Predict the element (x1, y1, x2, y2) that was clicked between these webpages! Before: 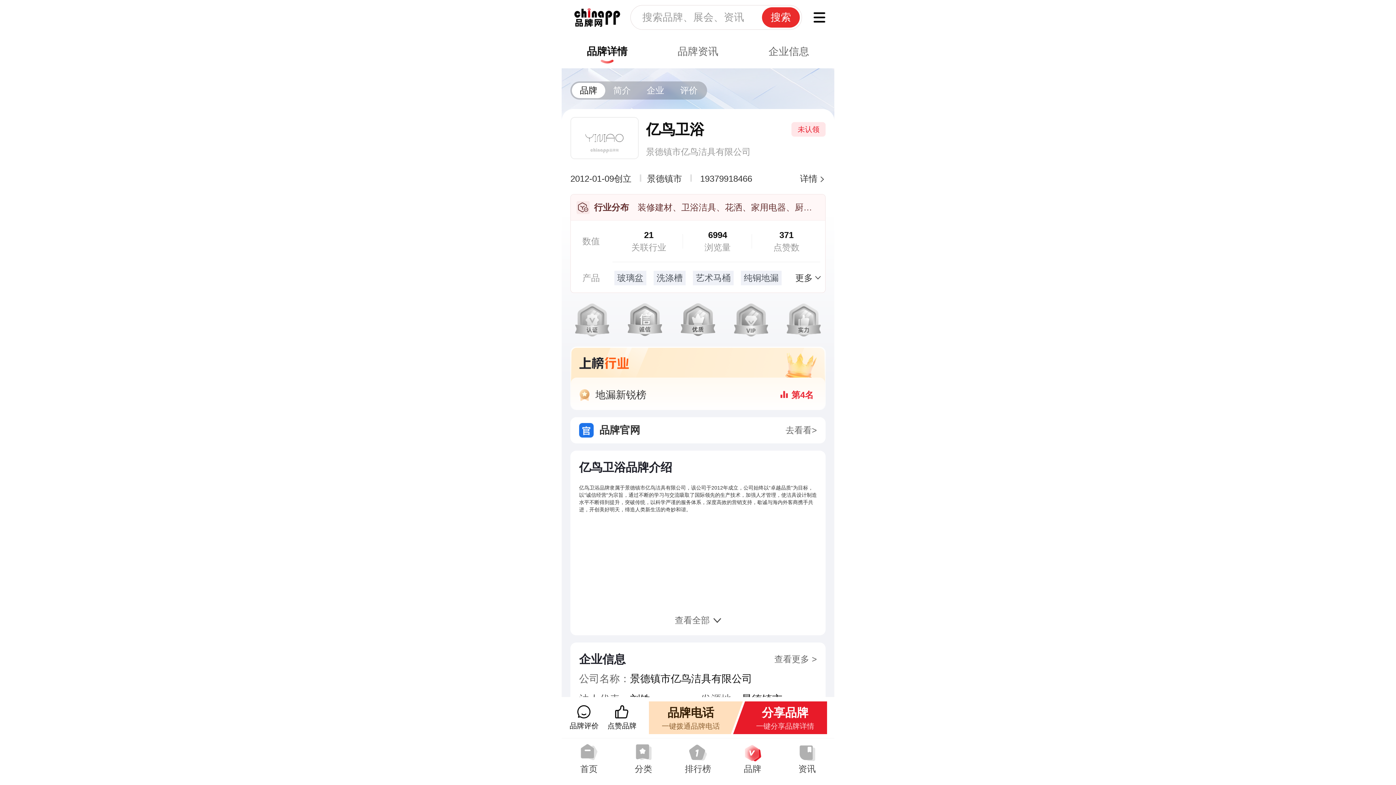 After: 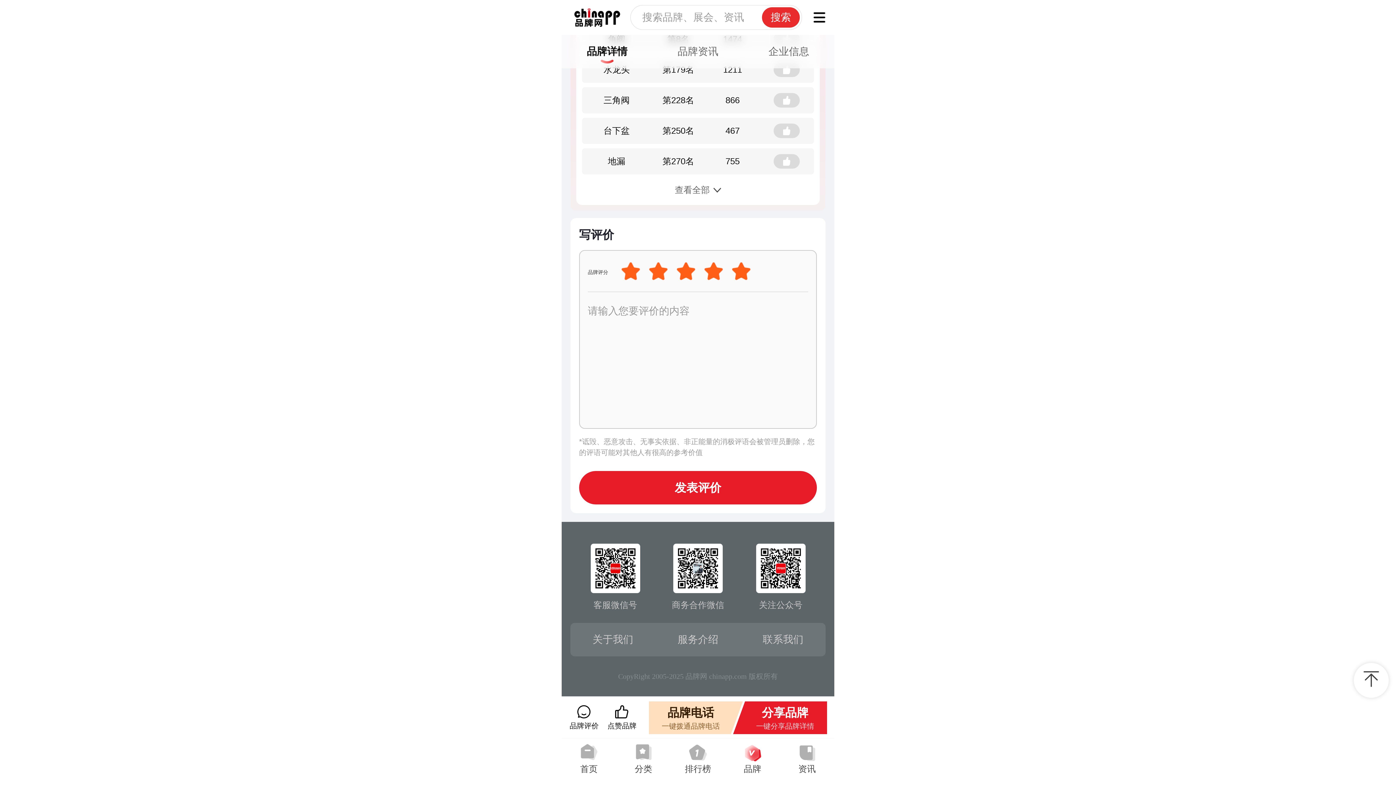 Action: bbox: (569, 701, 599, 734) label: 品牌评价